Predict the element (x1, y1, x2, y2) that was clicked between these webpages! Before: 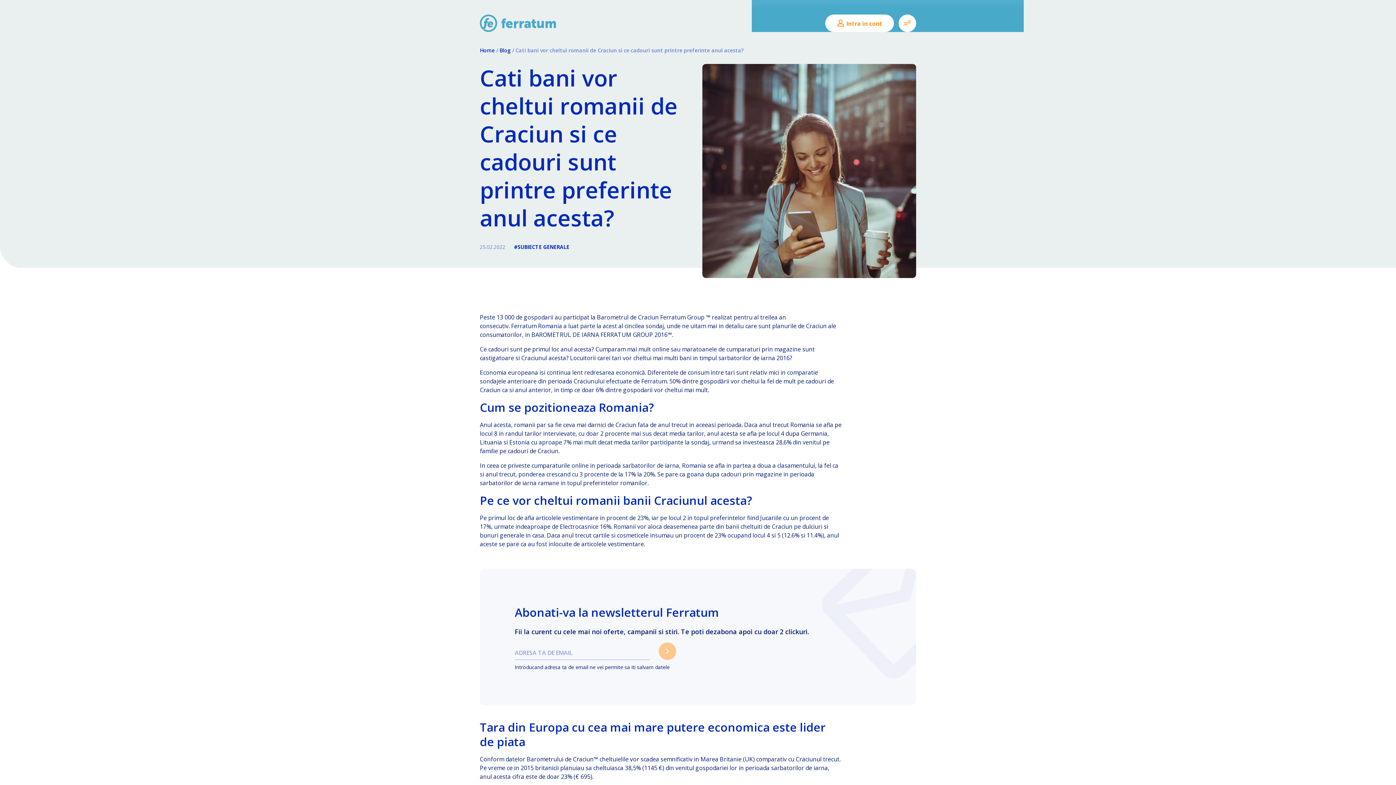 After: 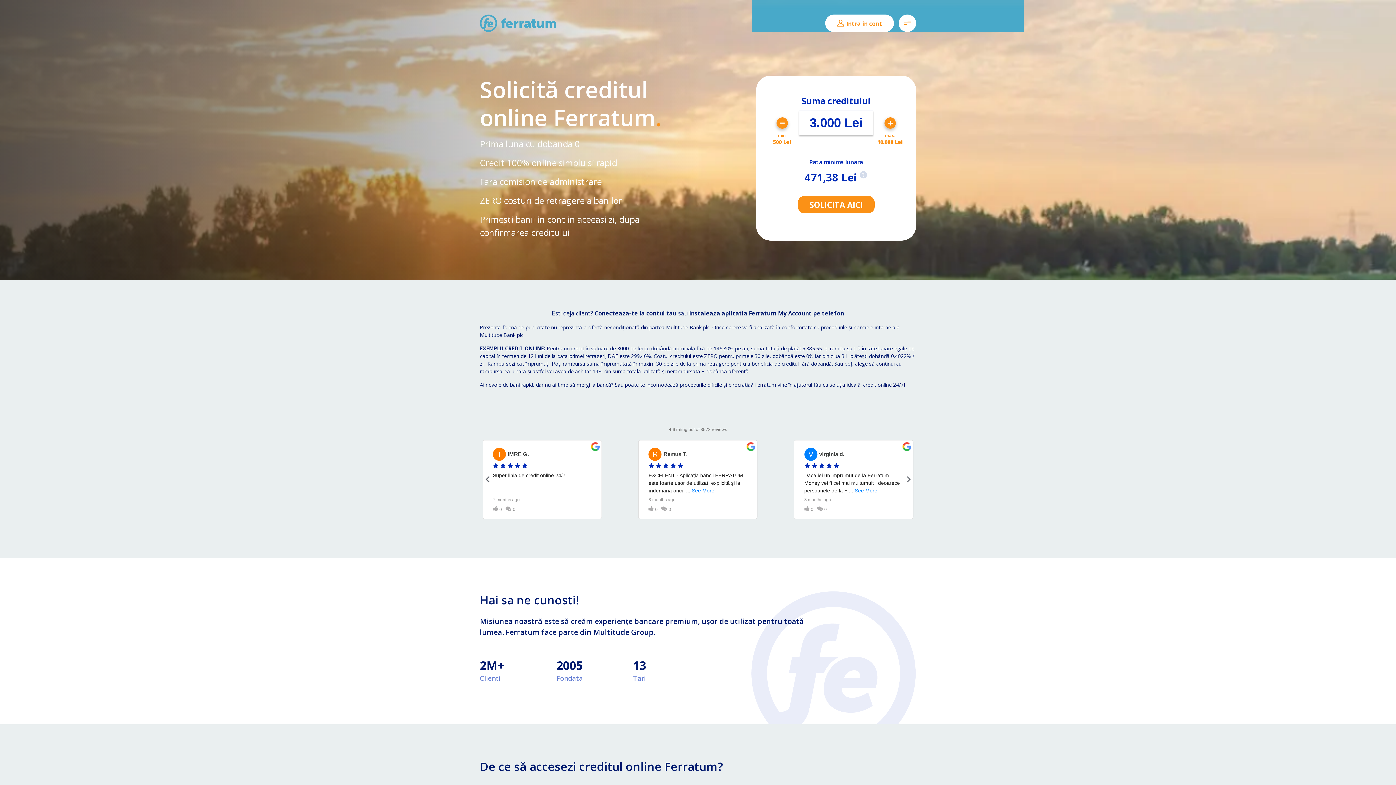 Action: label: Home bbox: (480, 46, 494, 53)